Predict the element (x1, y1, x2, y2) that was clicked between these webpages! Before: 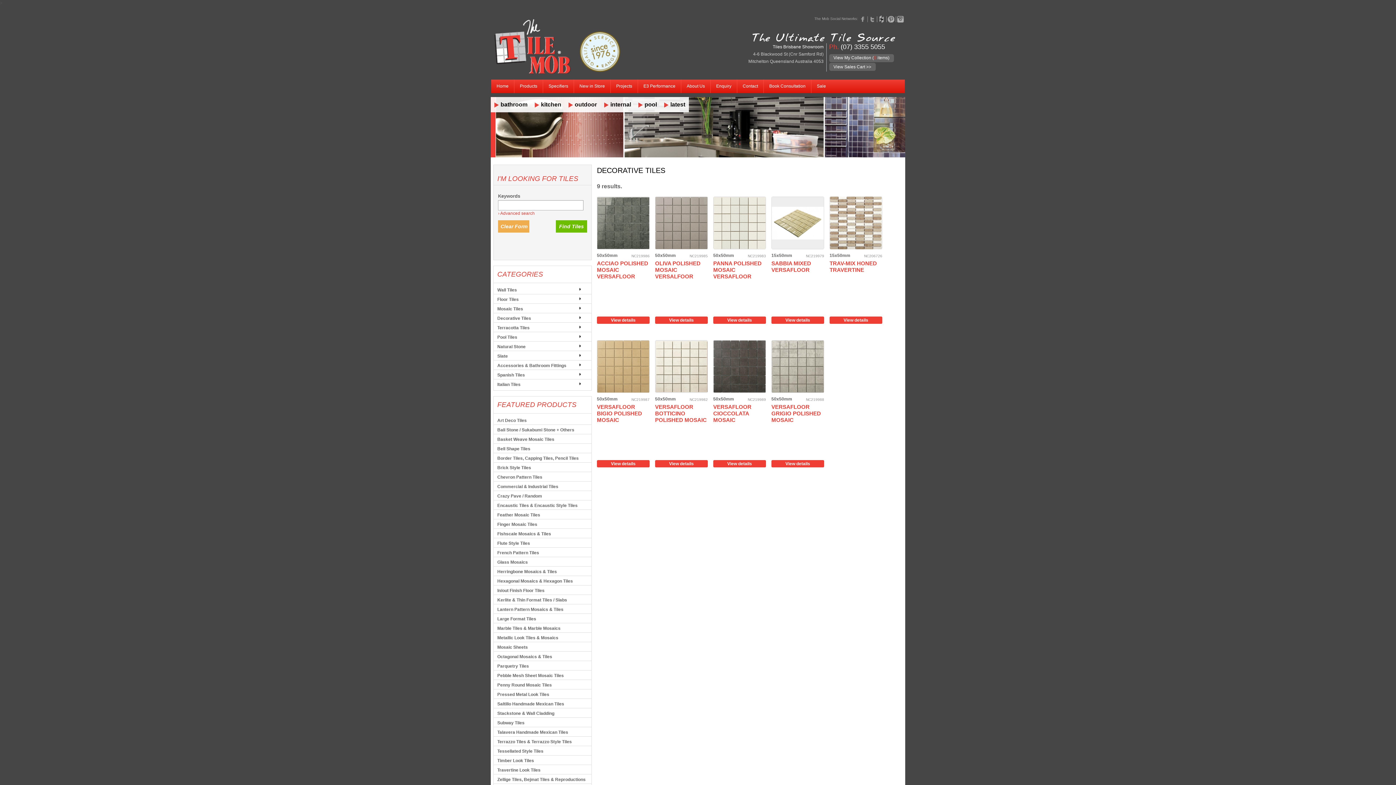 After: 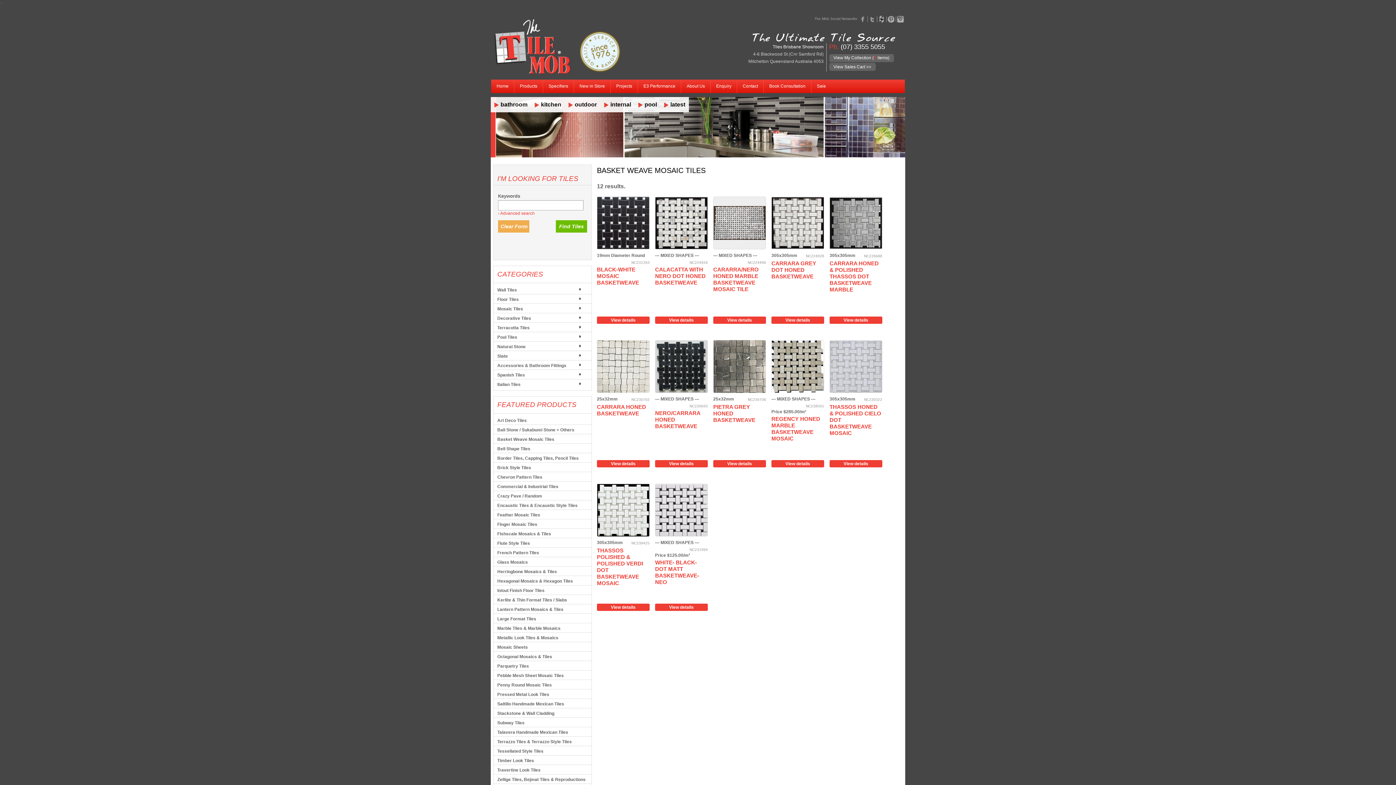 Action: label: Basket Weave Mosaic Tiles bbox: (493, 434, 591, 443)